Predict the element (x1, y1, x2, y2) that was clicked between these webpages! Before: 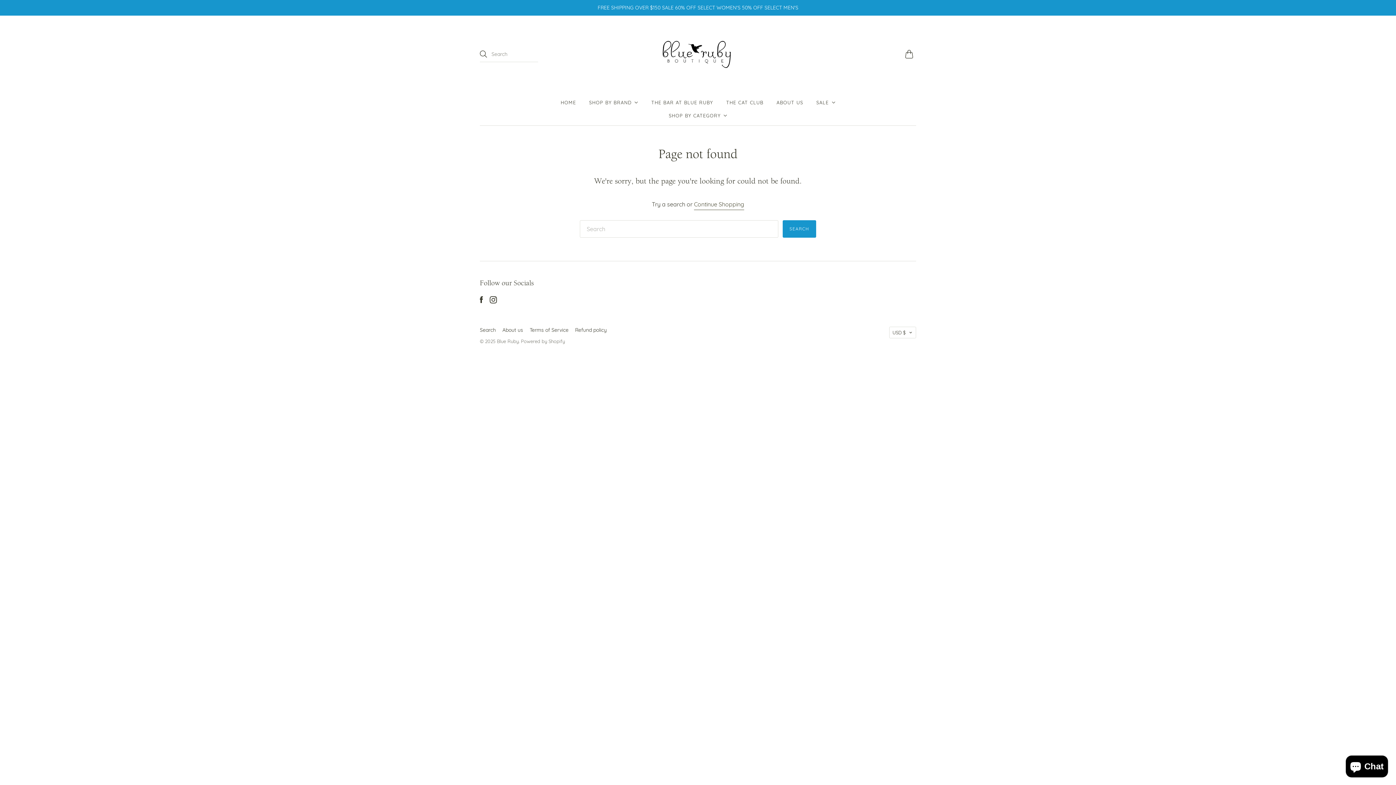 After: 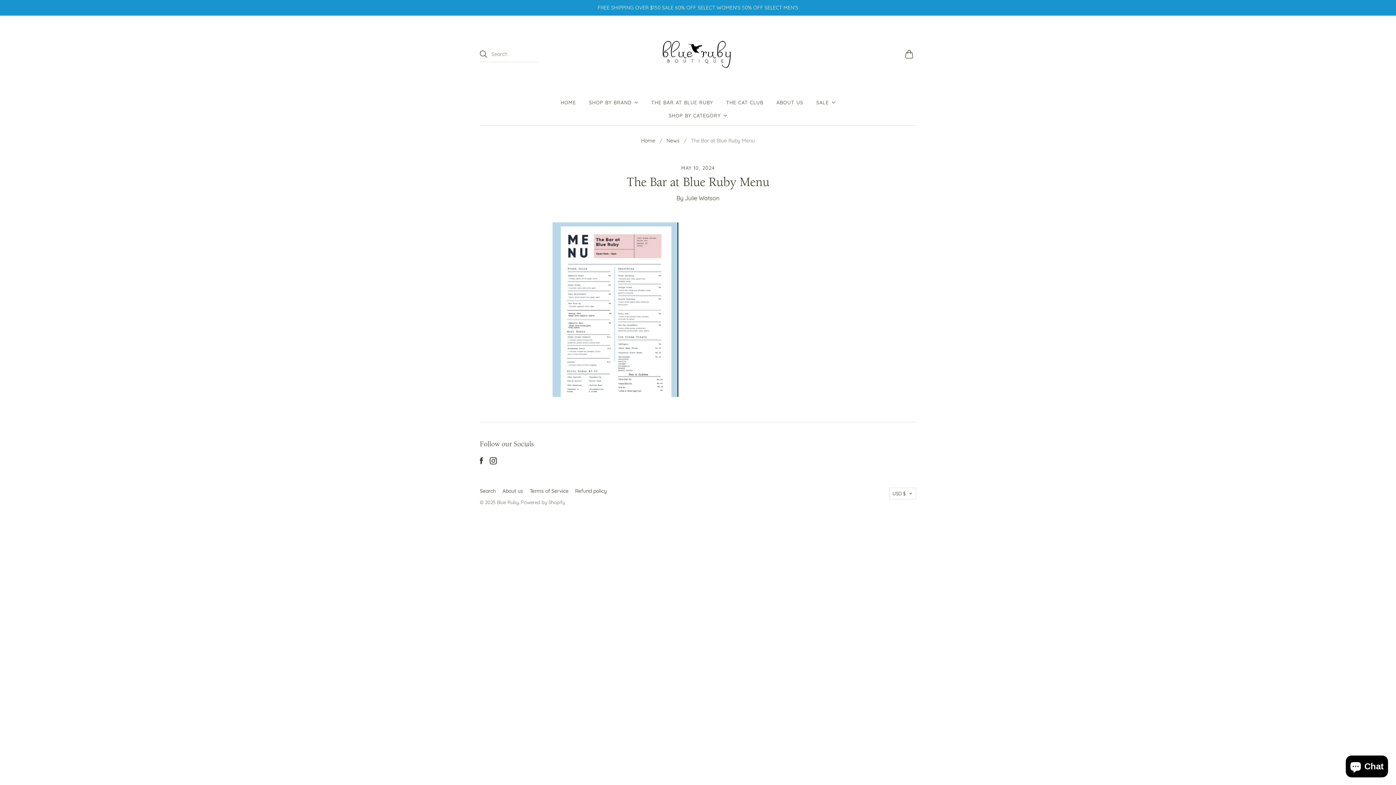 Action: bbox: (651, 96, 713, 109) label: THE BAR AT BLUE RUBY